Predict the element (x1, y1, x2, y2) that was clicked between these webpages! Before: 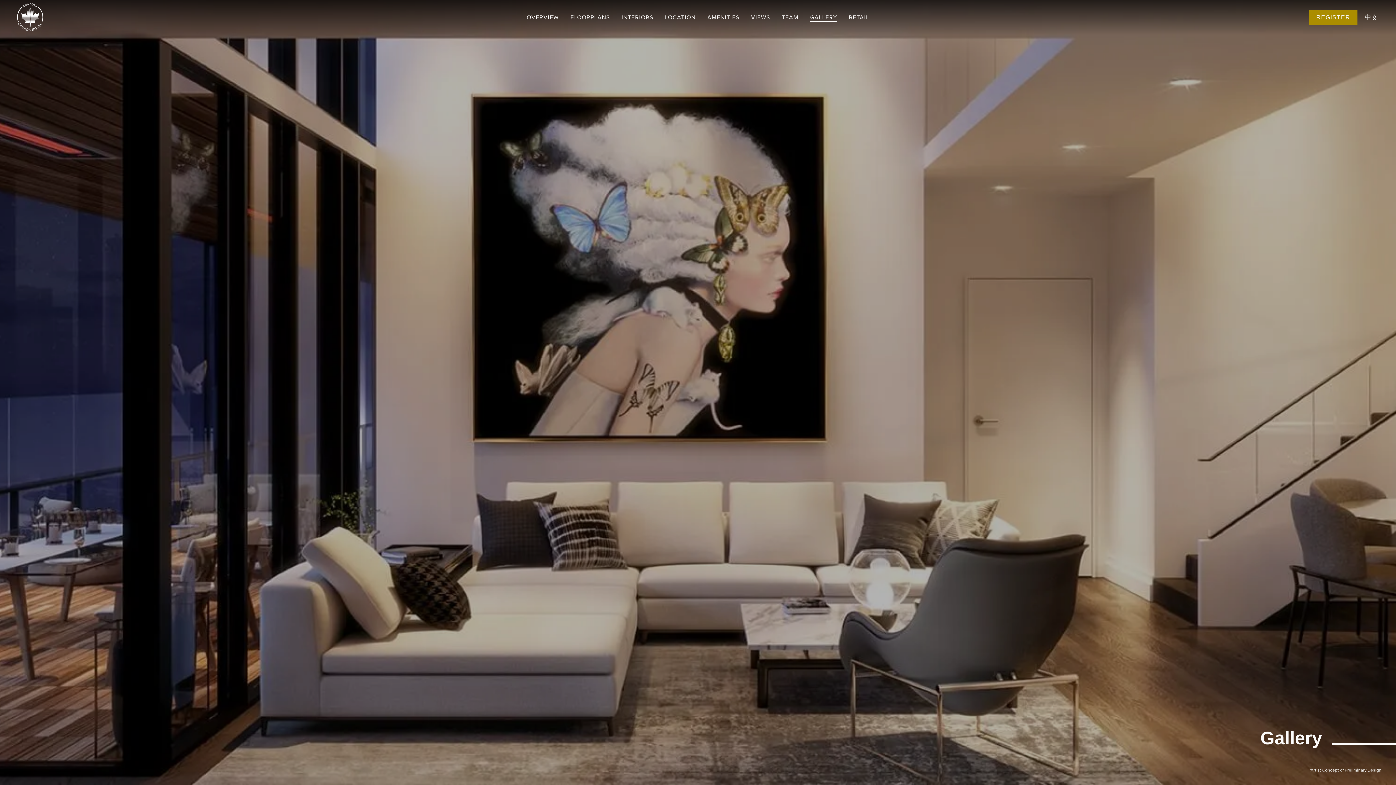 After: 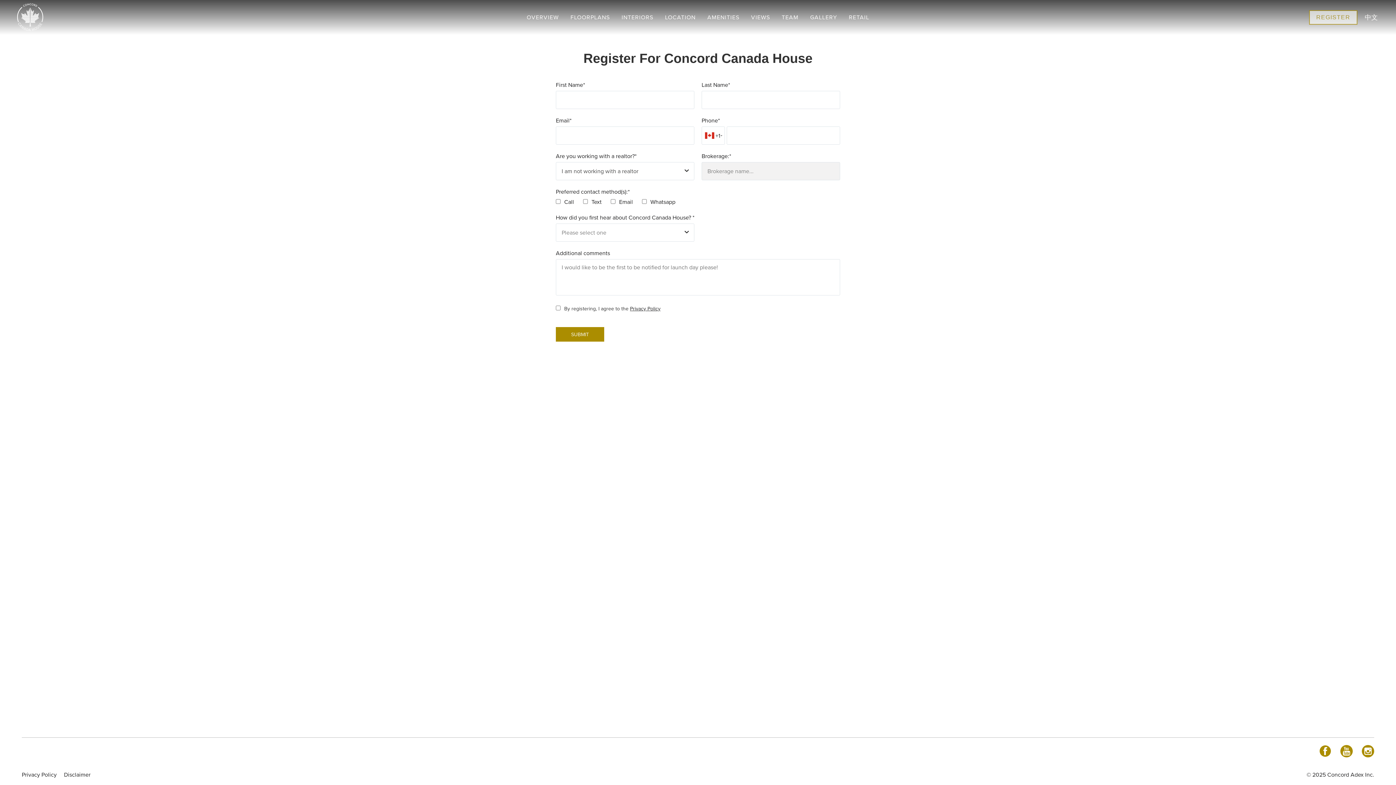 Action: label: REGISTER bbox: (1309, 10, 1357, 24)